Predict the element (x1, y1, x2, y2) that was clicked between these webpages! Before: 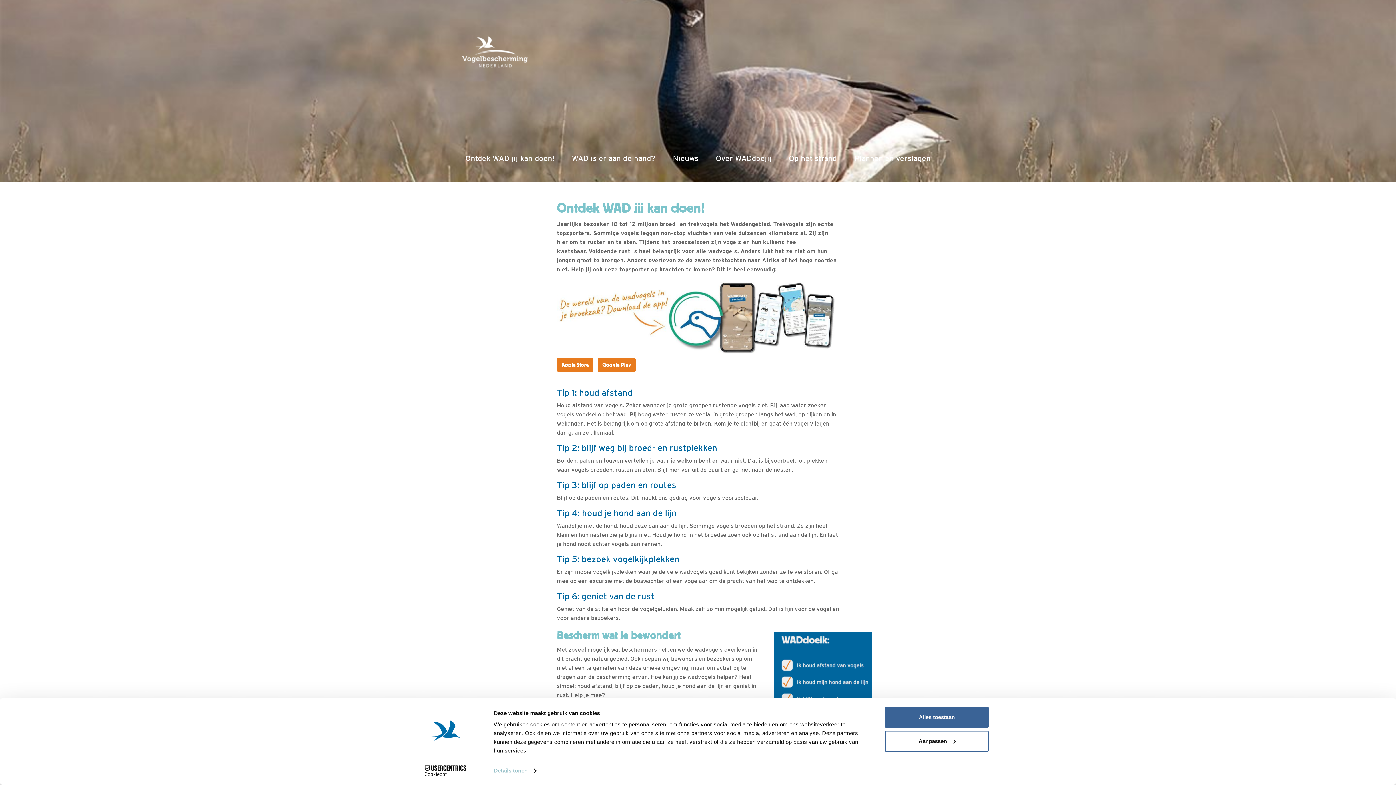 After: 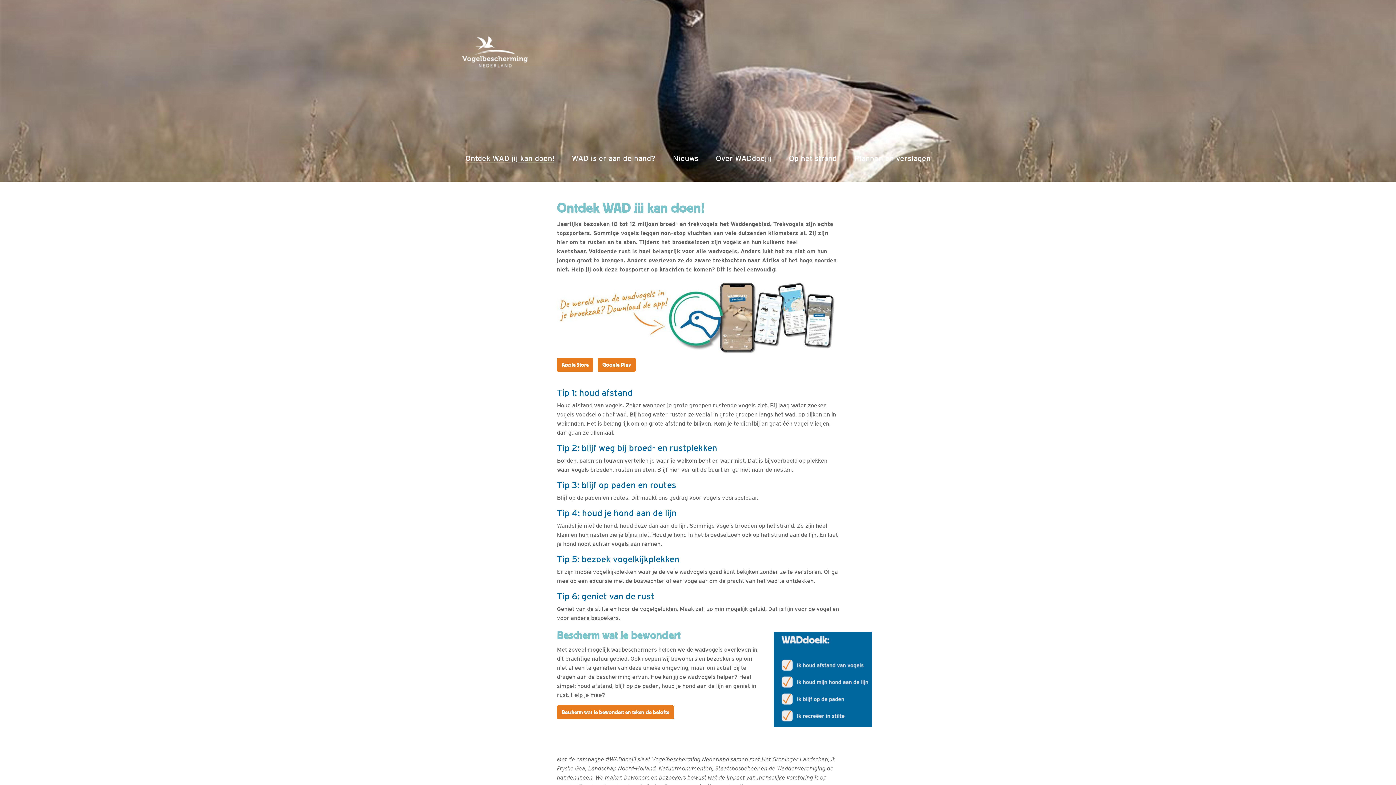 Action: label: Alles toestaan bbox: (885, 707, 989, 728)